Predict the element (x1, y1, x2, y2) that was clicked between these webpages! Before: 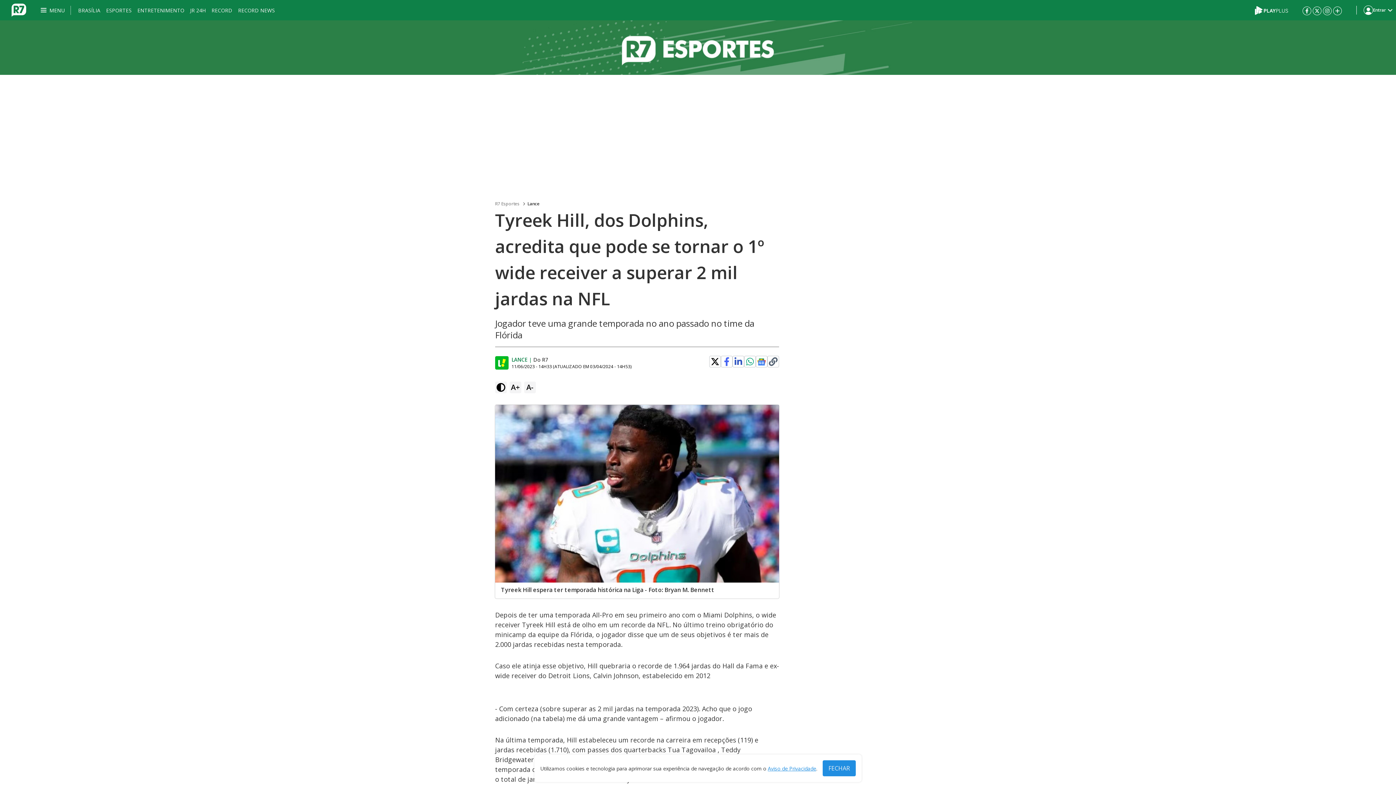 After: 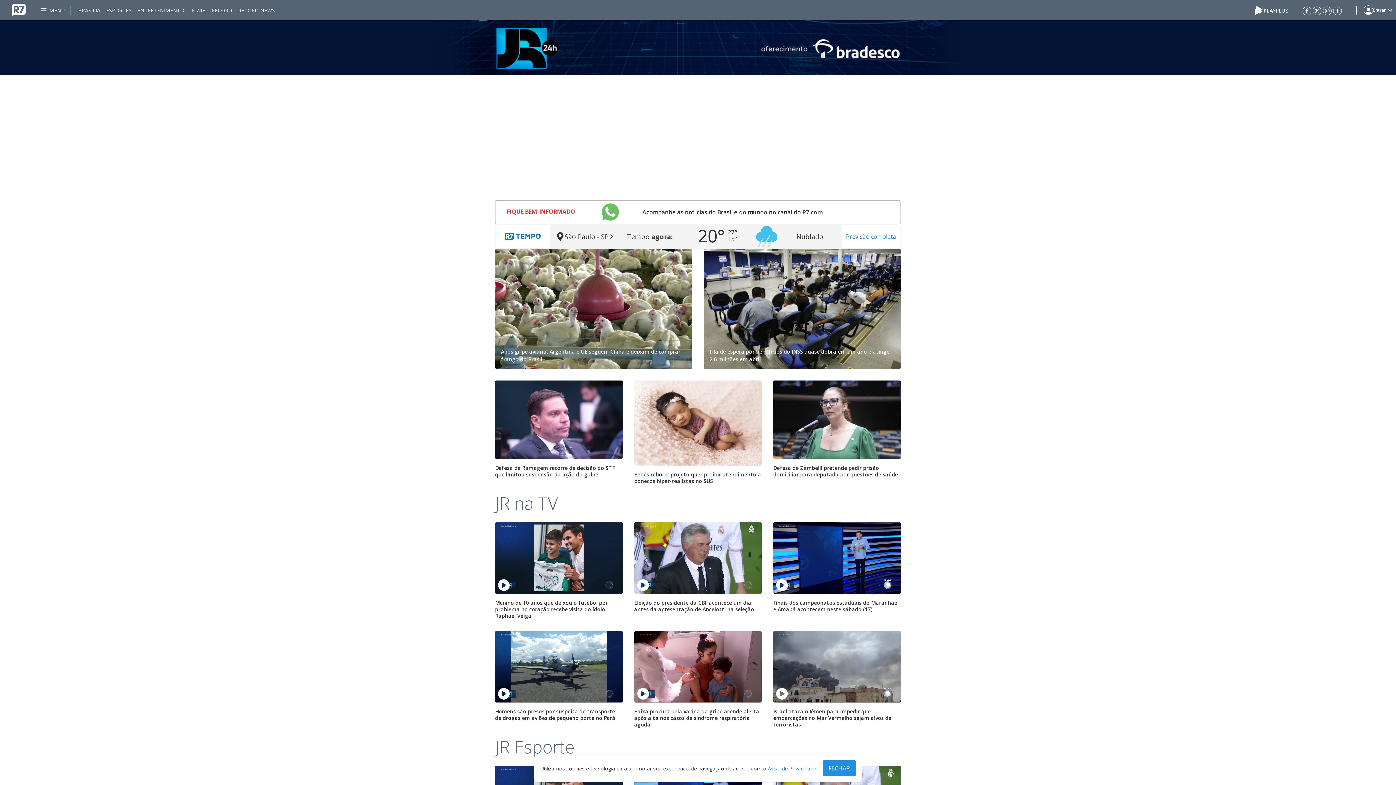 Action: label: JR 24H bbox: (190, 0, 205, 20)